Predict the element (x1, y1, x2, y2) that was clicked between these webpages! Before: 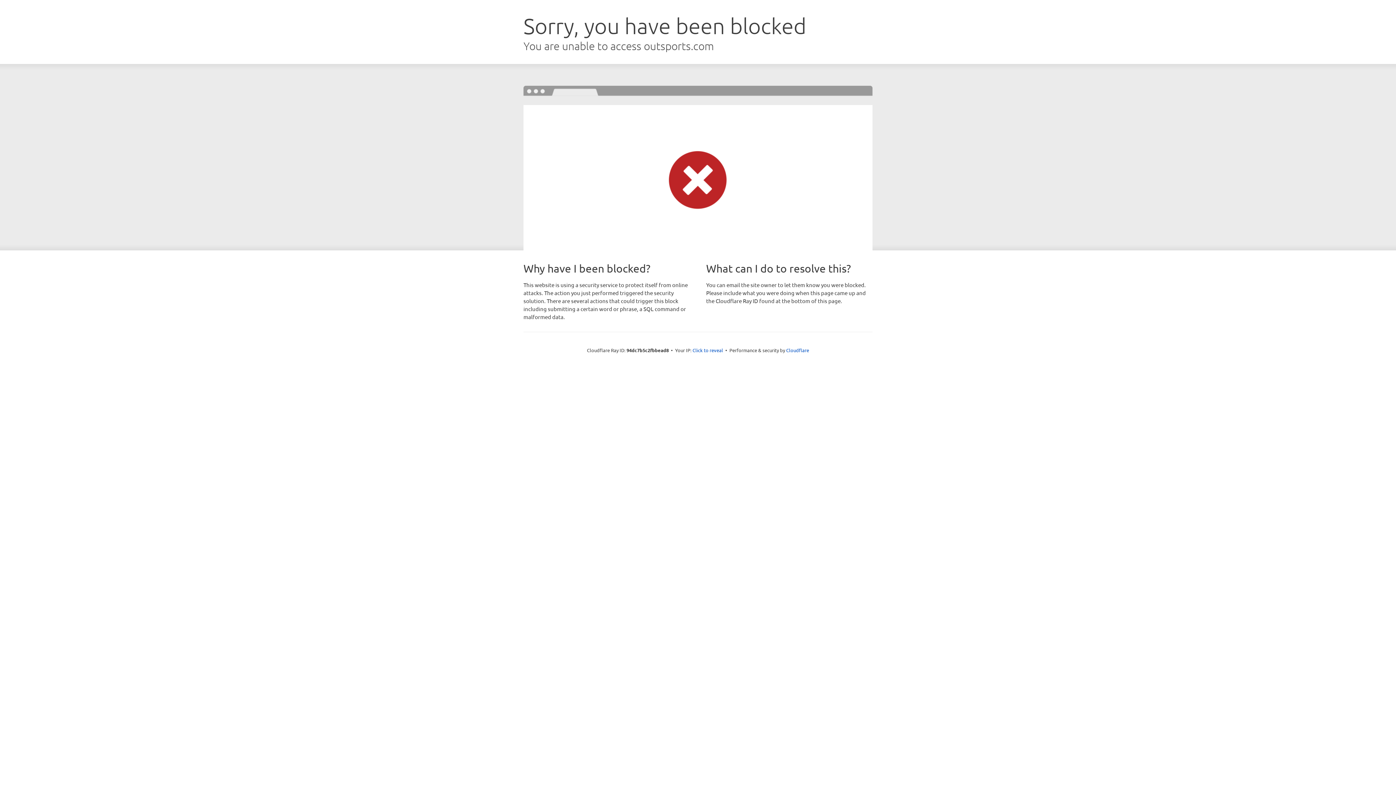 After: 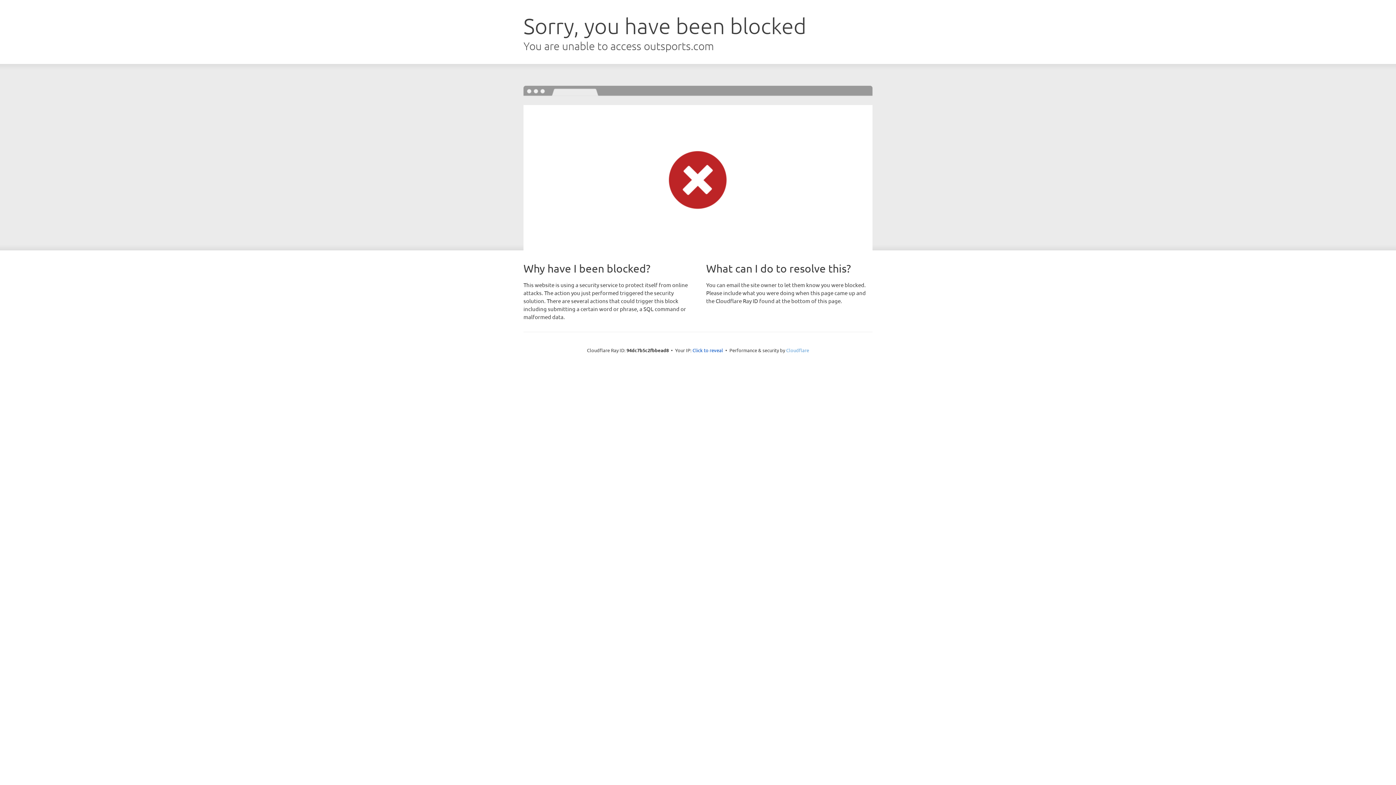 Action: label: Cloudflare bbox: (786, 347, 809, 353)